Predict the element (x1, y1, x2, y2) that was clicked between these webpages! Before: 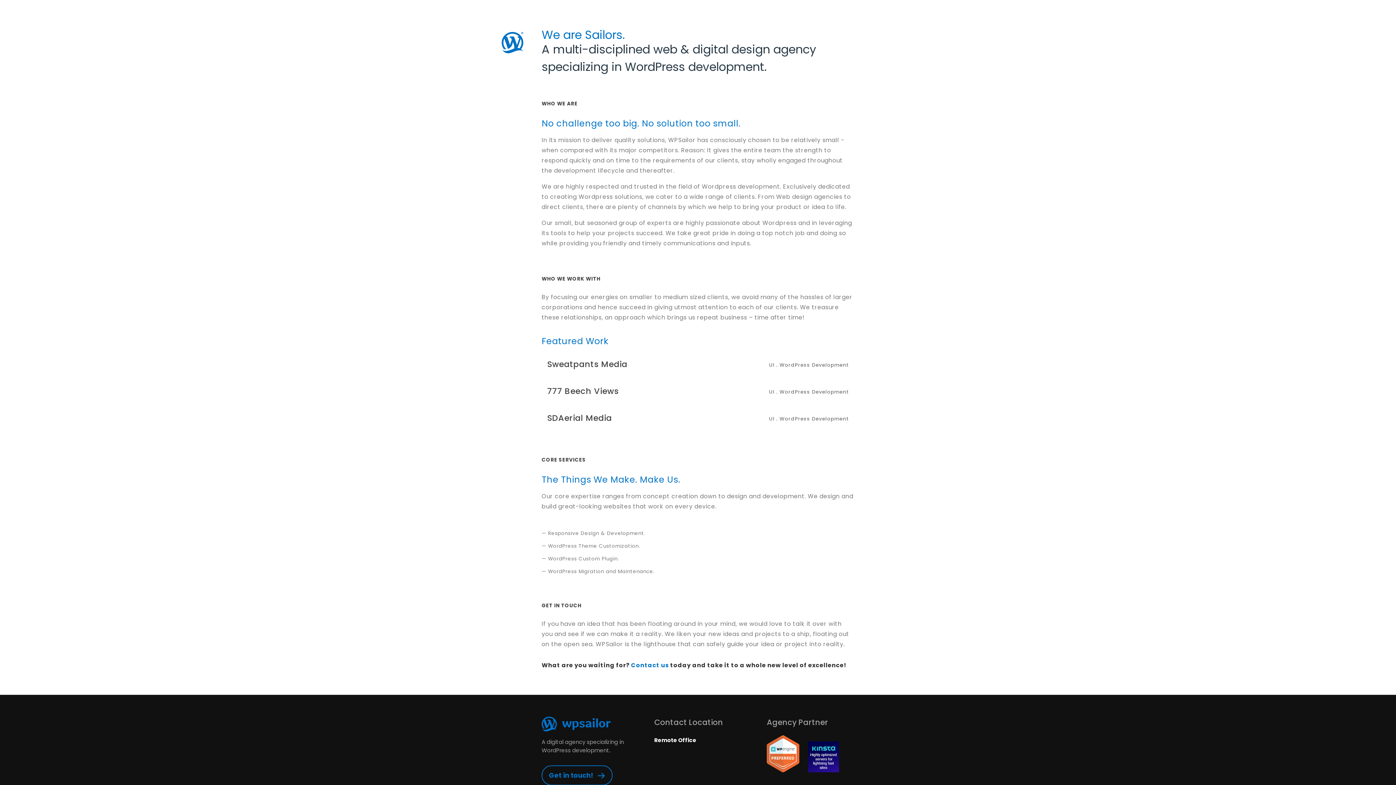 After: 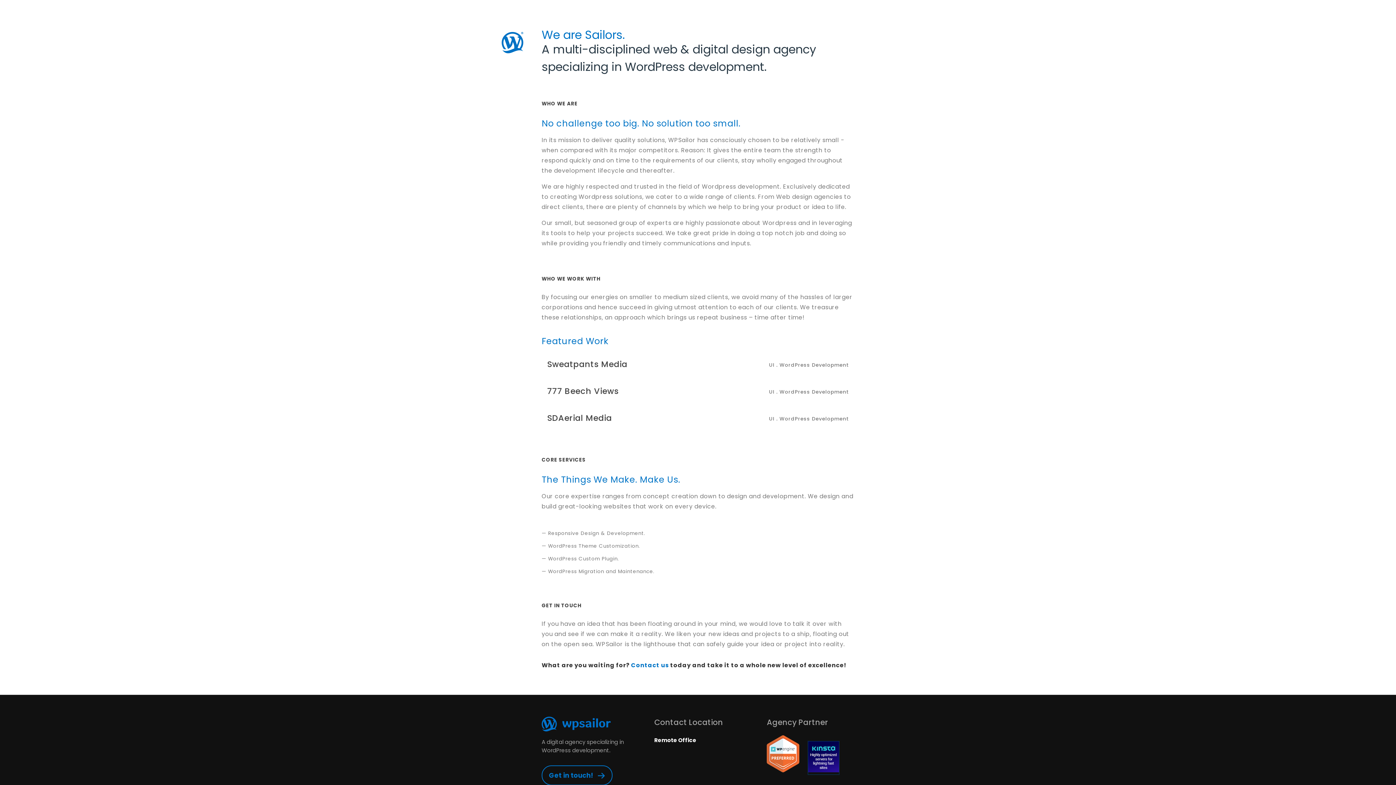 Action: bbox: (808, 766, 839, 774)